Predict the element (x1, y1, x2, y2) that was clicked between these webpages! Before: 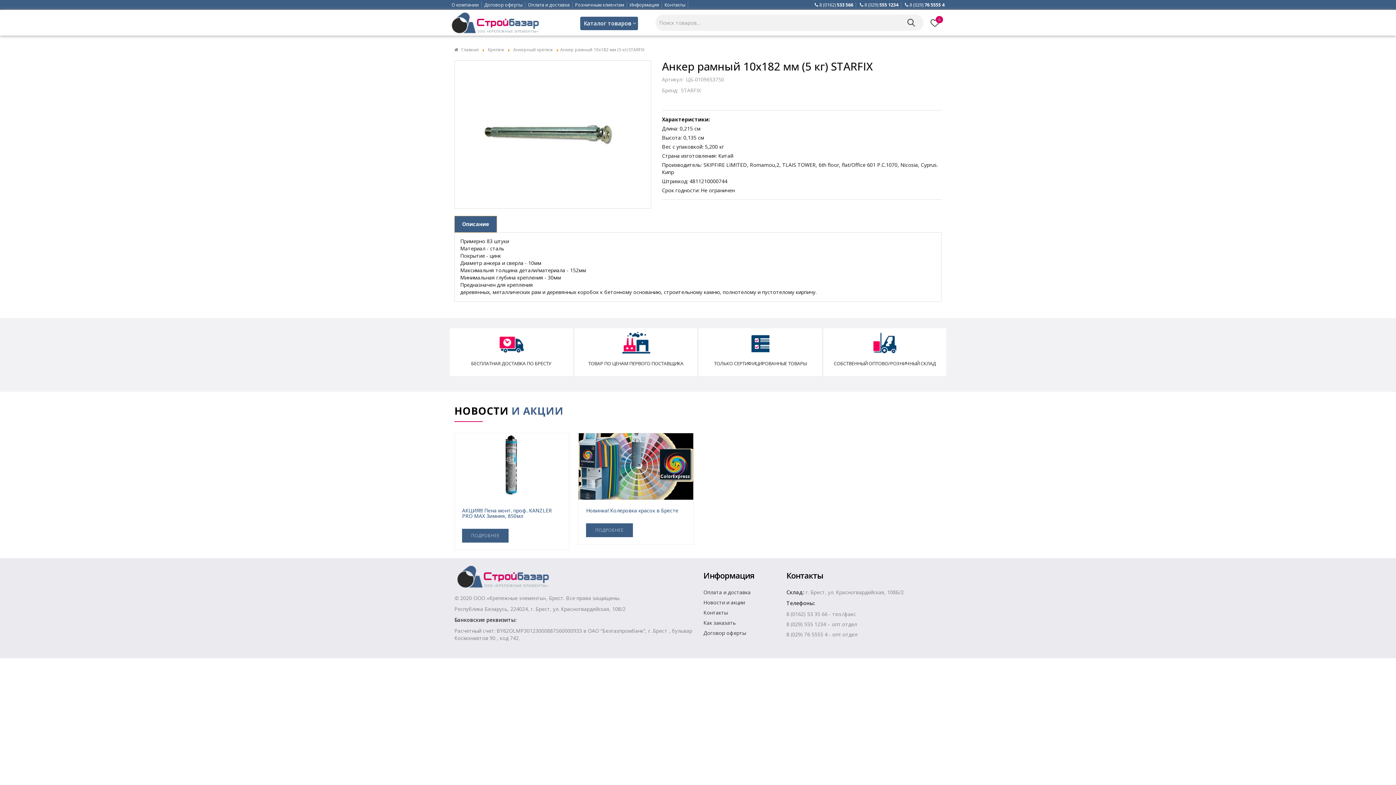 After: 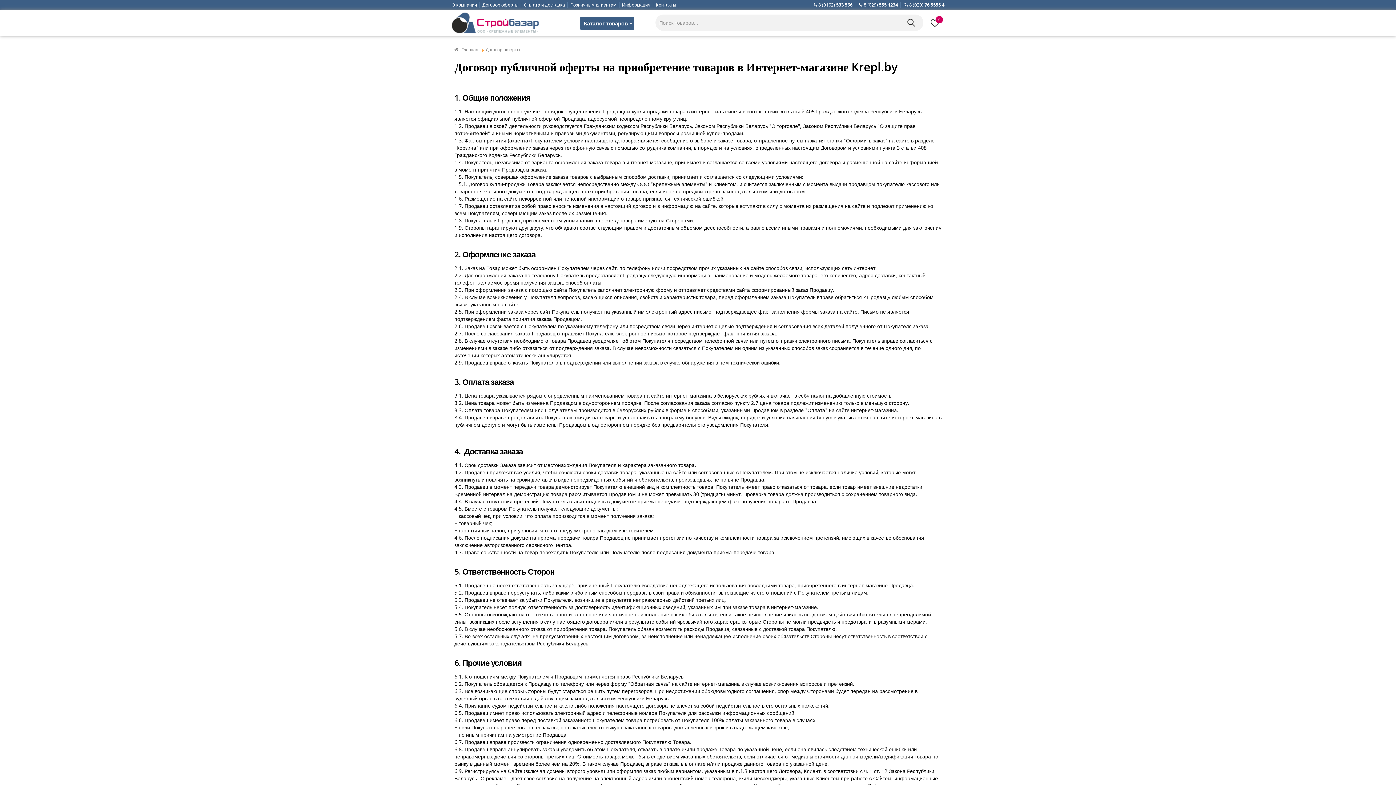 Action: label: Договор оферты bbox: (703, 629, 746, 636)